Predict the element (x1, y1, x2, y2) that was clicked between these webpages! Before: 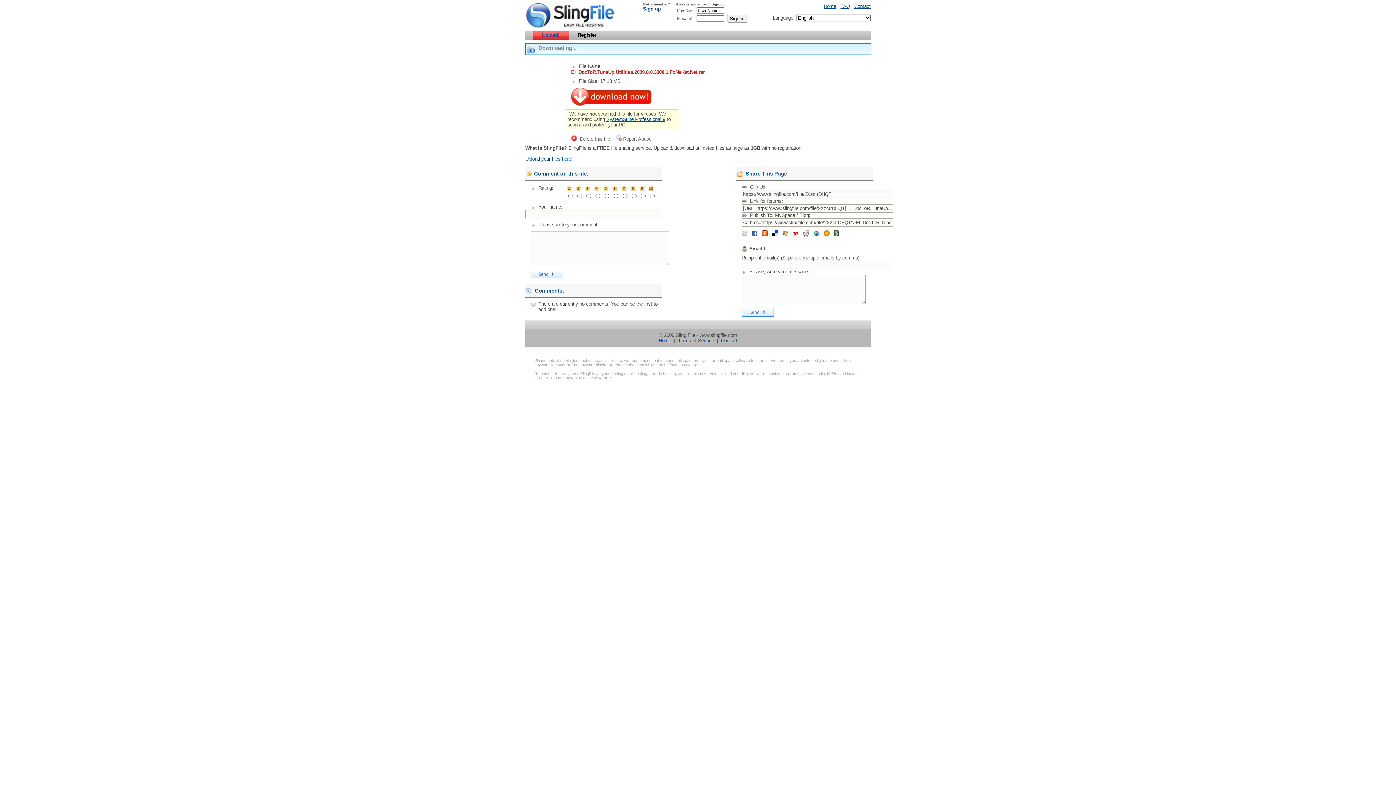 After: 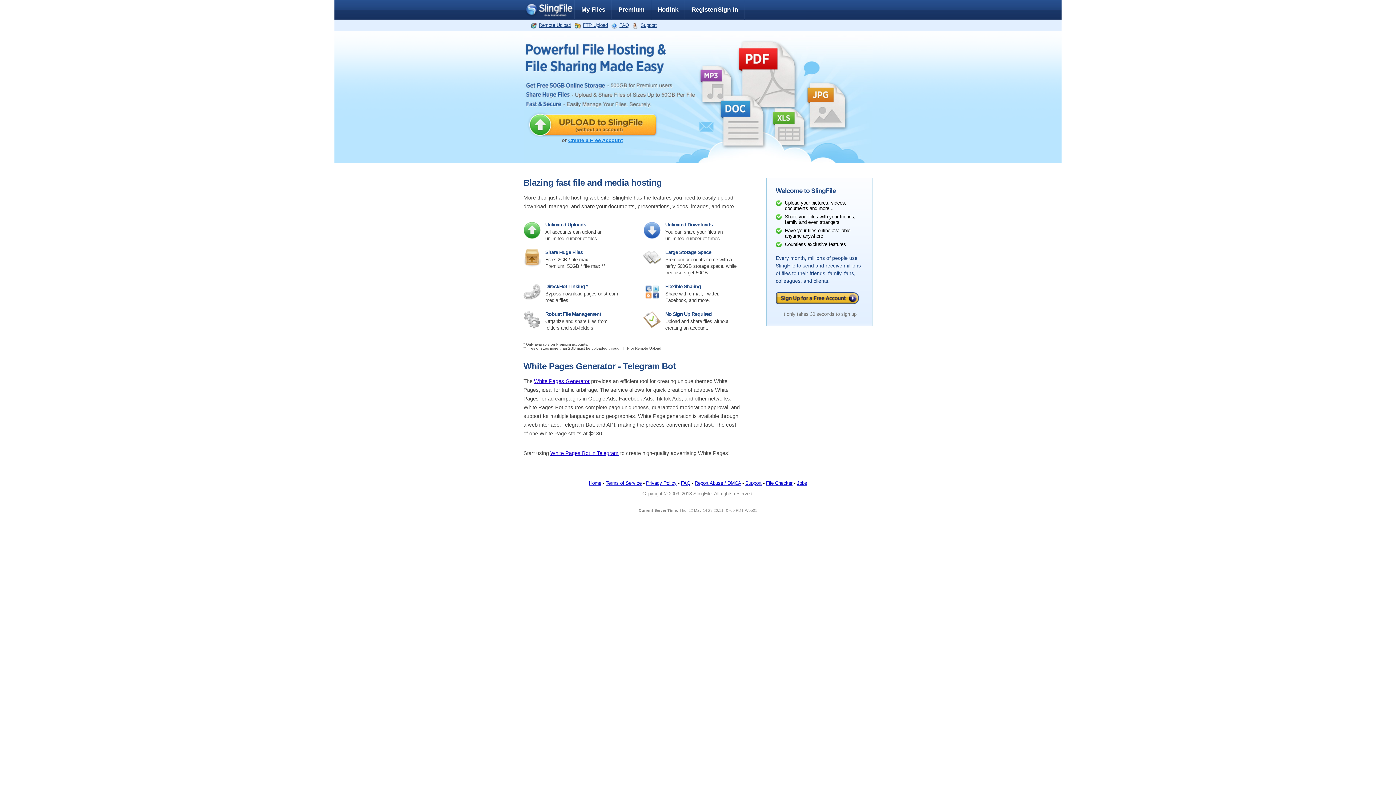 Action: label: Home bbox: (824, 3, 836, 9)